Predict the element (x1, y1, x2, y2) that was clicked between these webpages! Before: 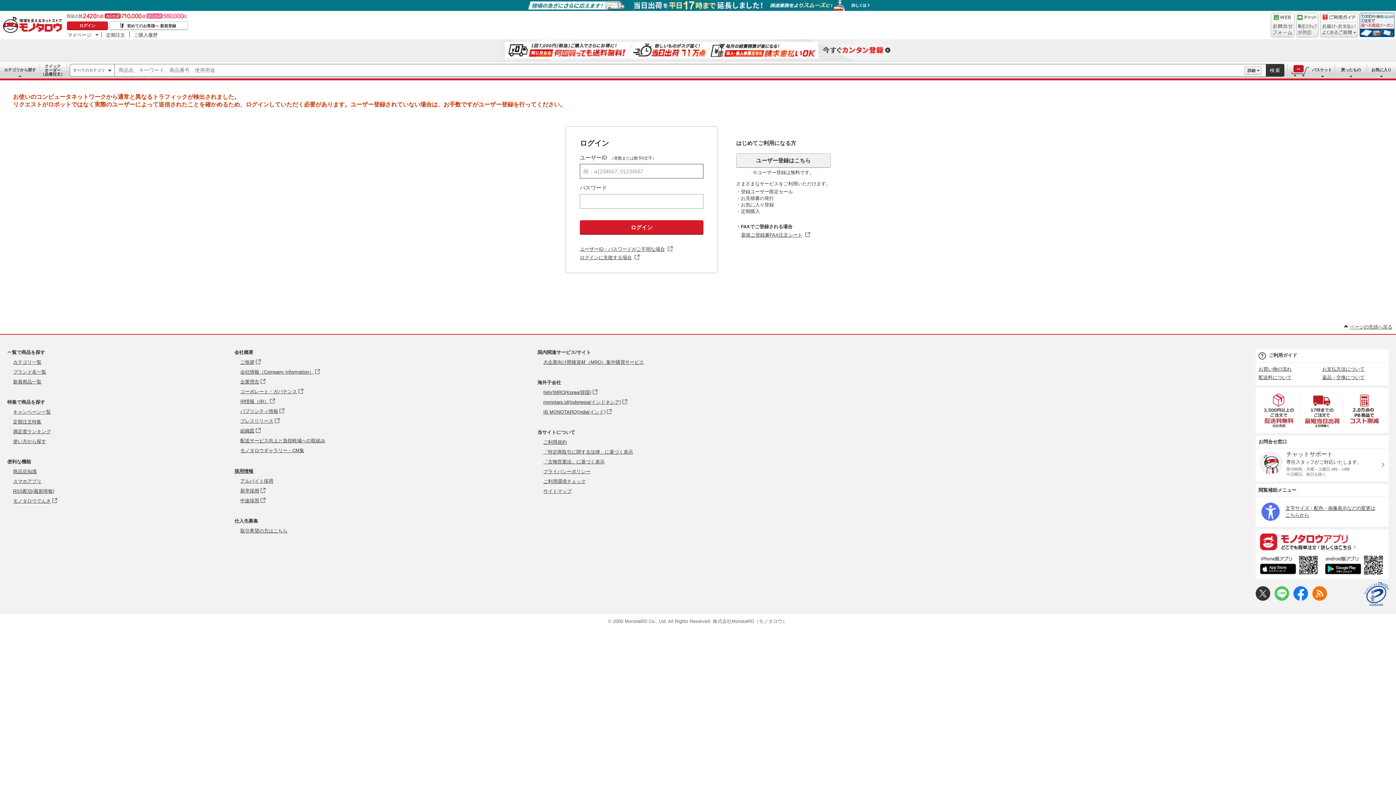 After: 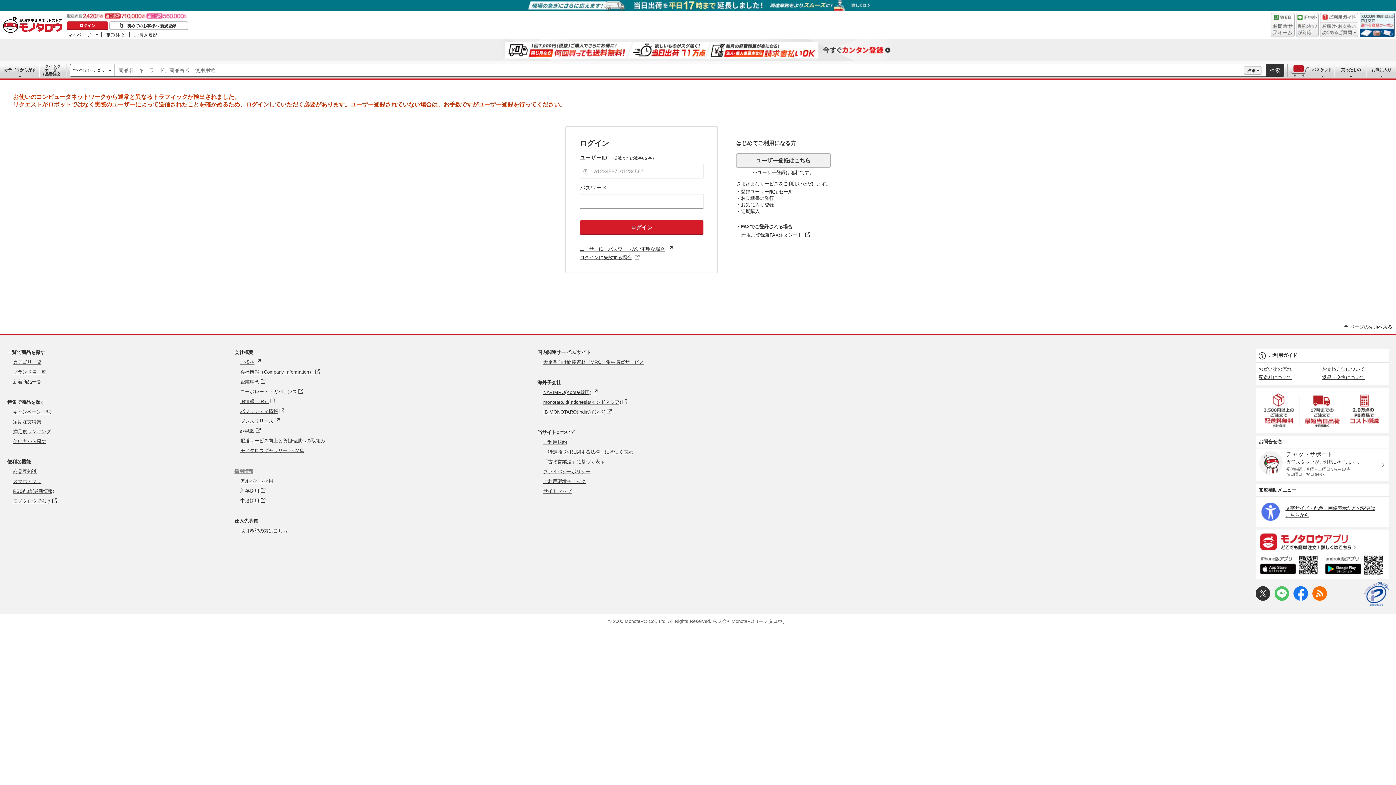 Action: bbox: (234, 468, 253, 474) label: 採用情報 - Open in New Tab